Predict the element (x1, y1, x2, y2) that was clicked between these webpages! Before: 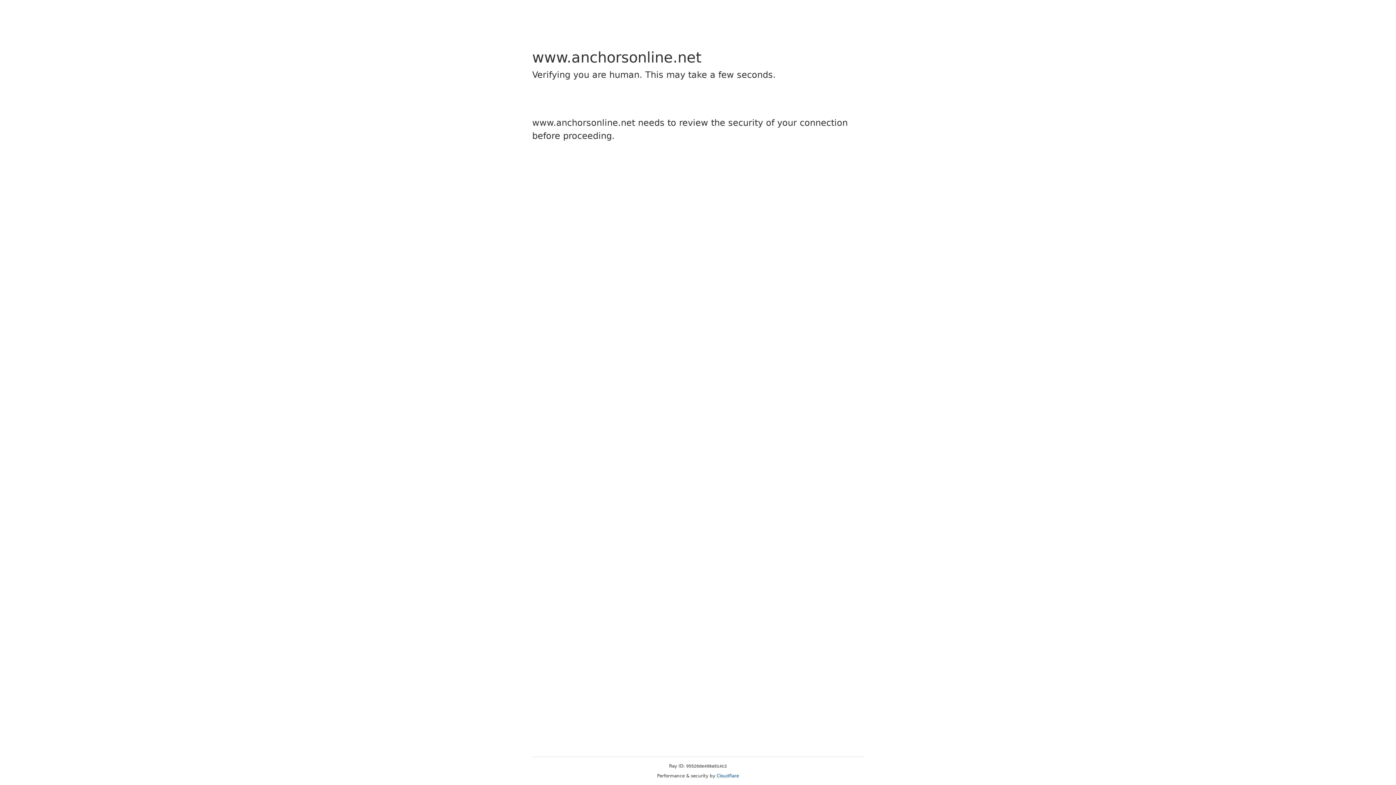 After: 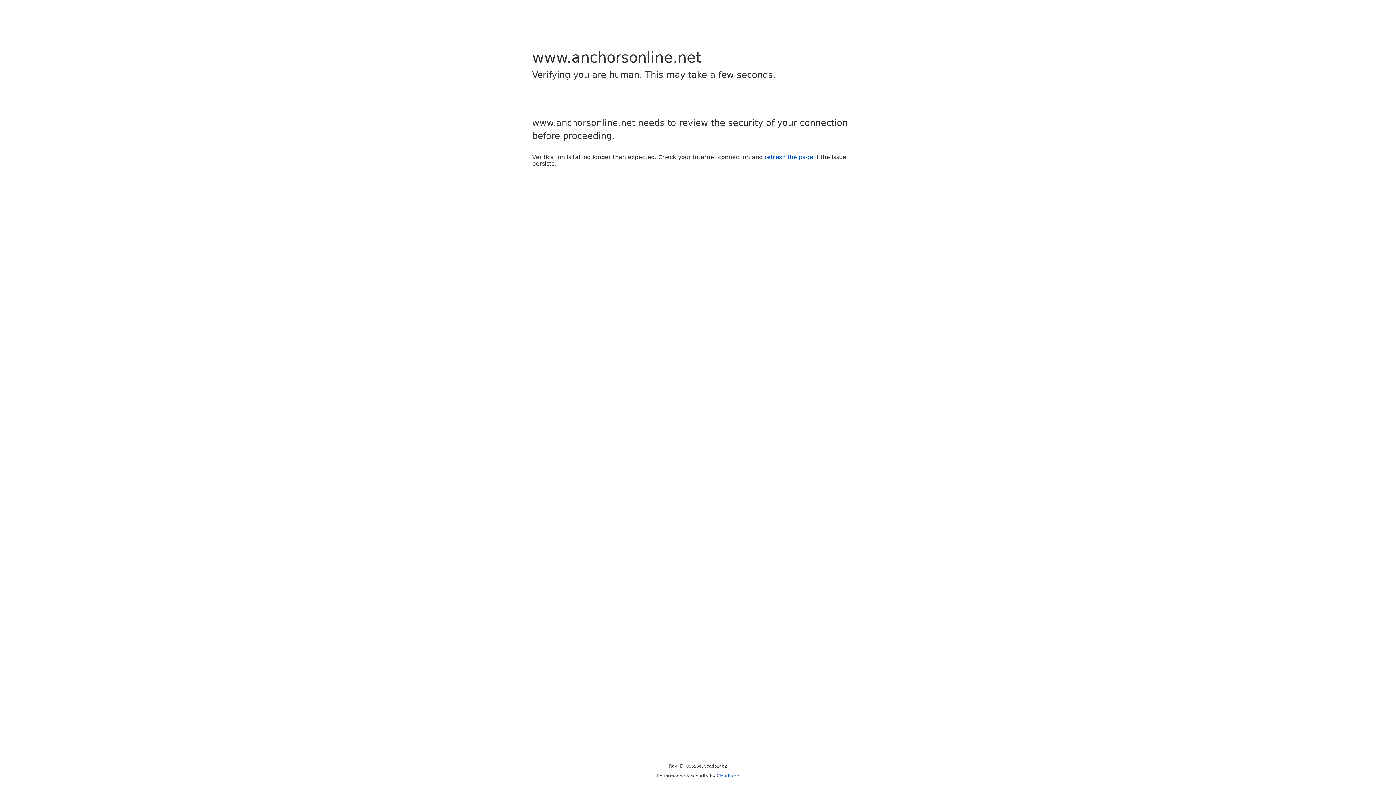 Action: bbox: (716, 773, 739, 778) label: Cloudflare